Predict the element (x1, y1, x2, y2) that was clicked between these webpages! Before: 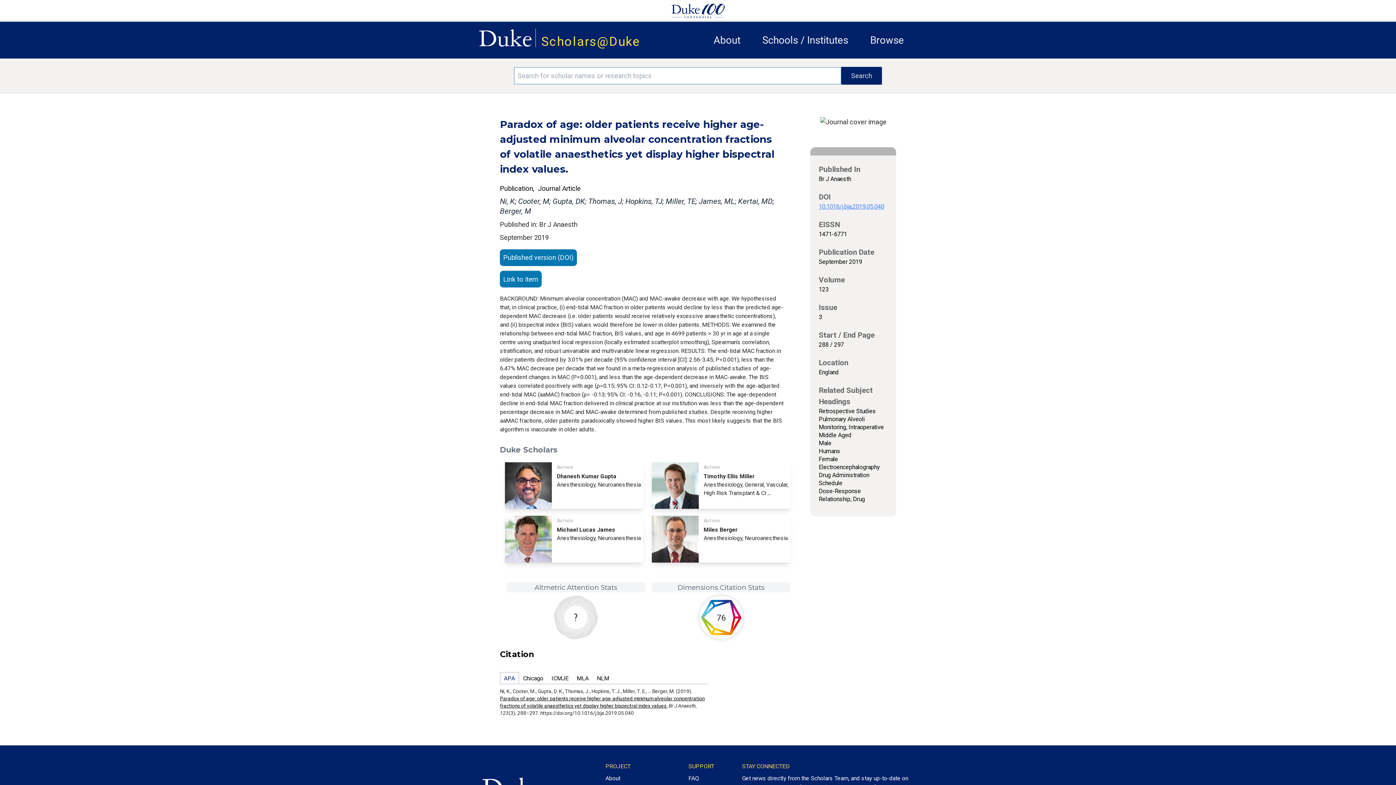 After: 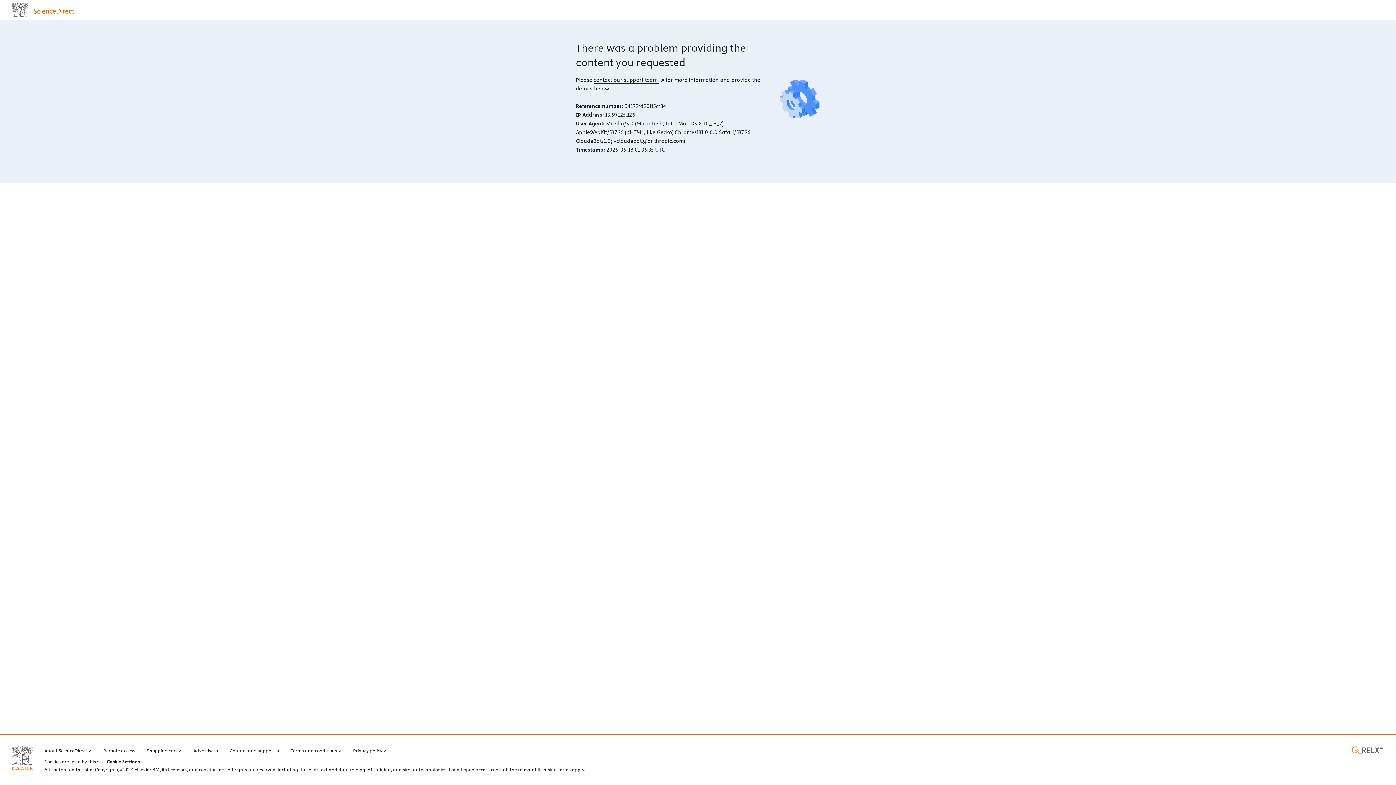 Action: bbox: (500, 249, 576, 271) label: Published version (DOI)